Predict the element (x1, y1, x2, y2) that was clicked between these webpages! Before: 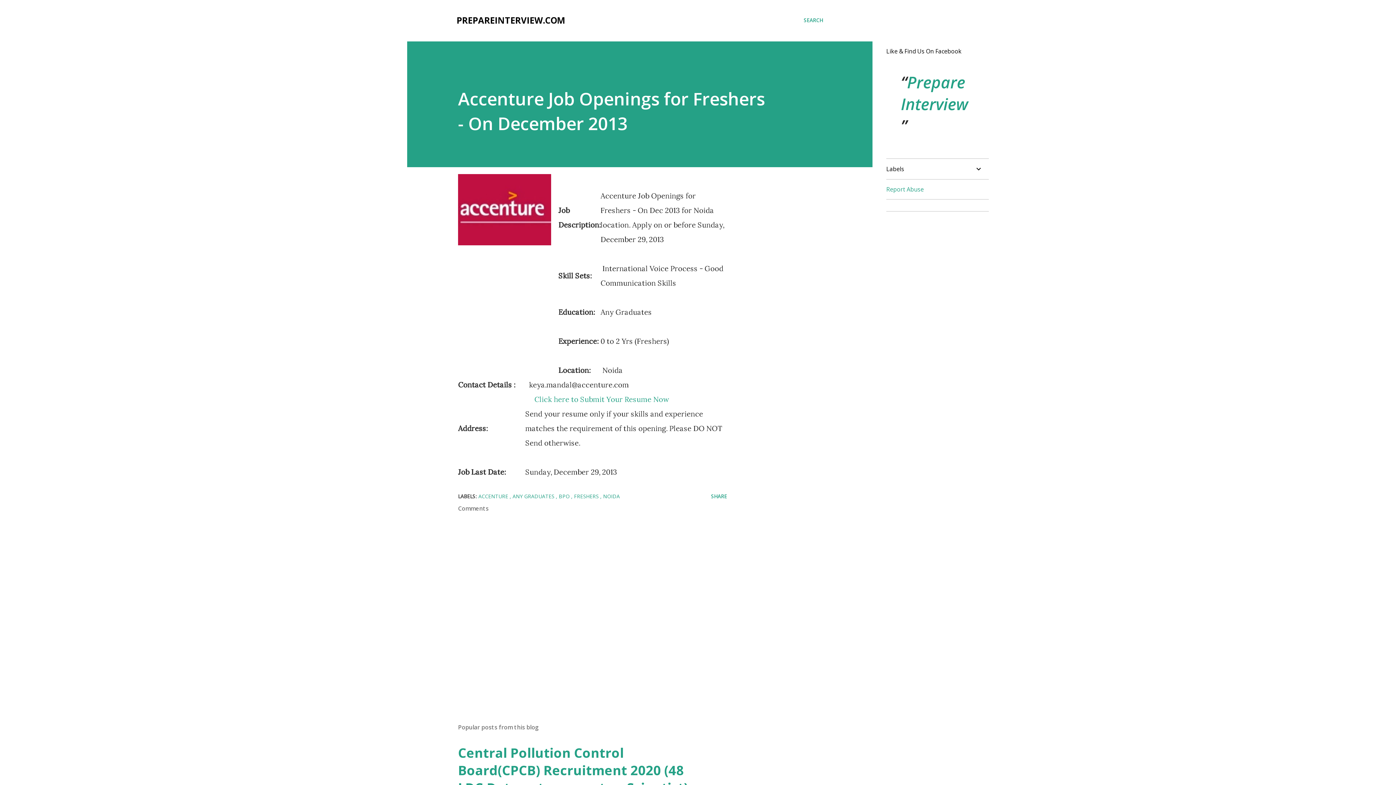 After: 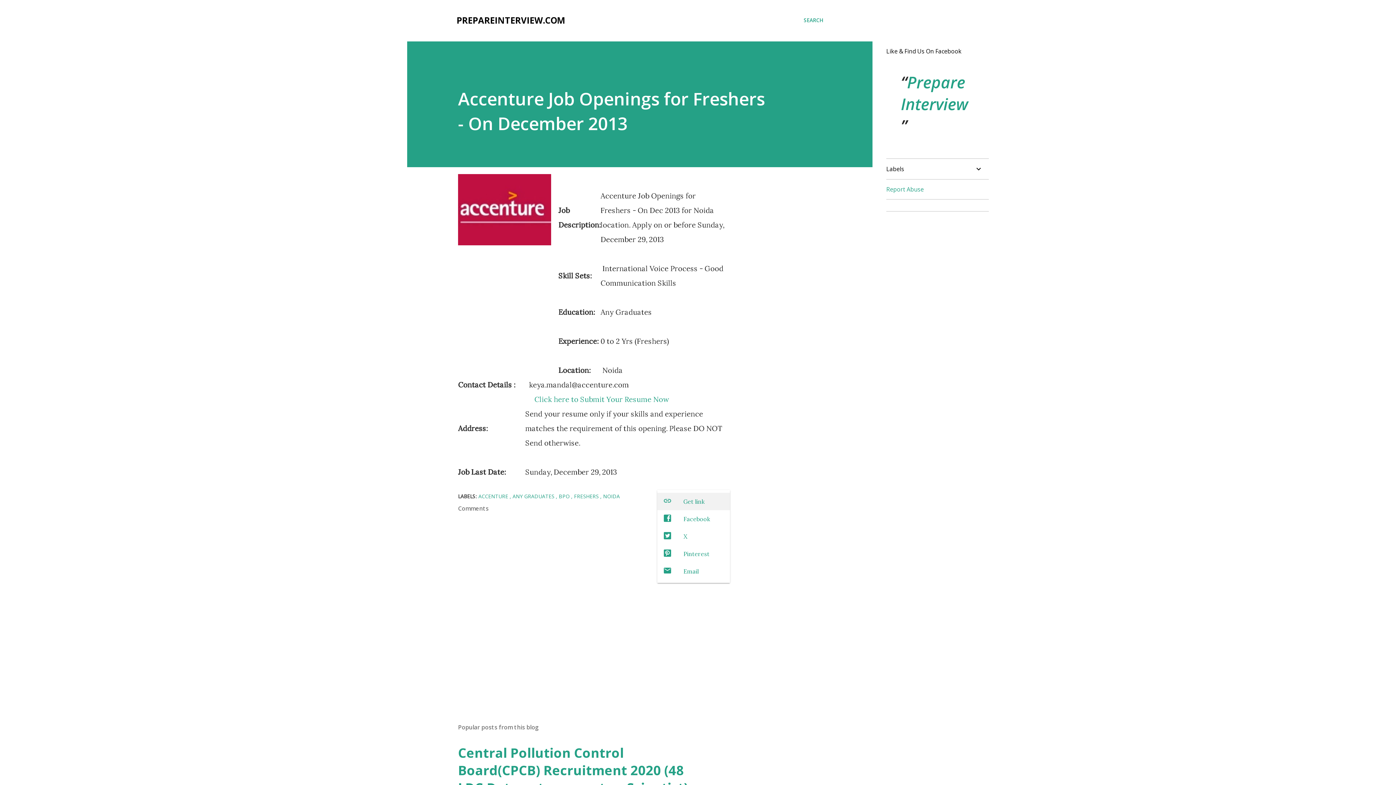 Action: bbox: (708, 490, 730, 502) label: Share